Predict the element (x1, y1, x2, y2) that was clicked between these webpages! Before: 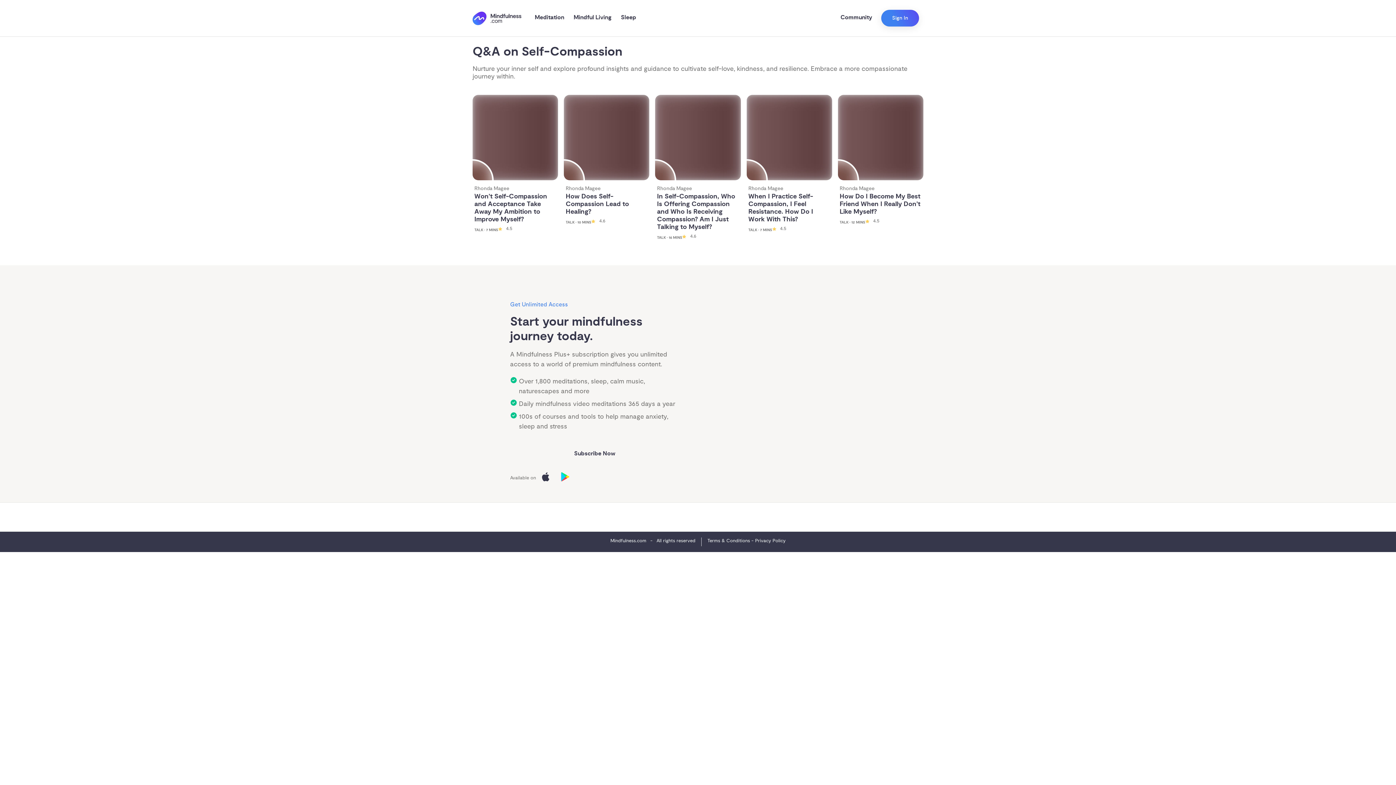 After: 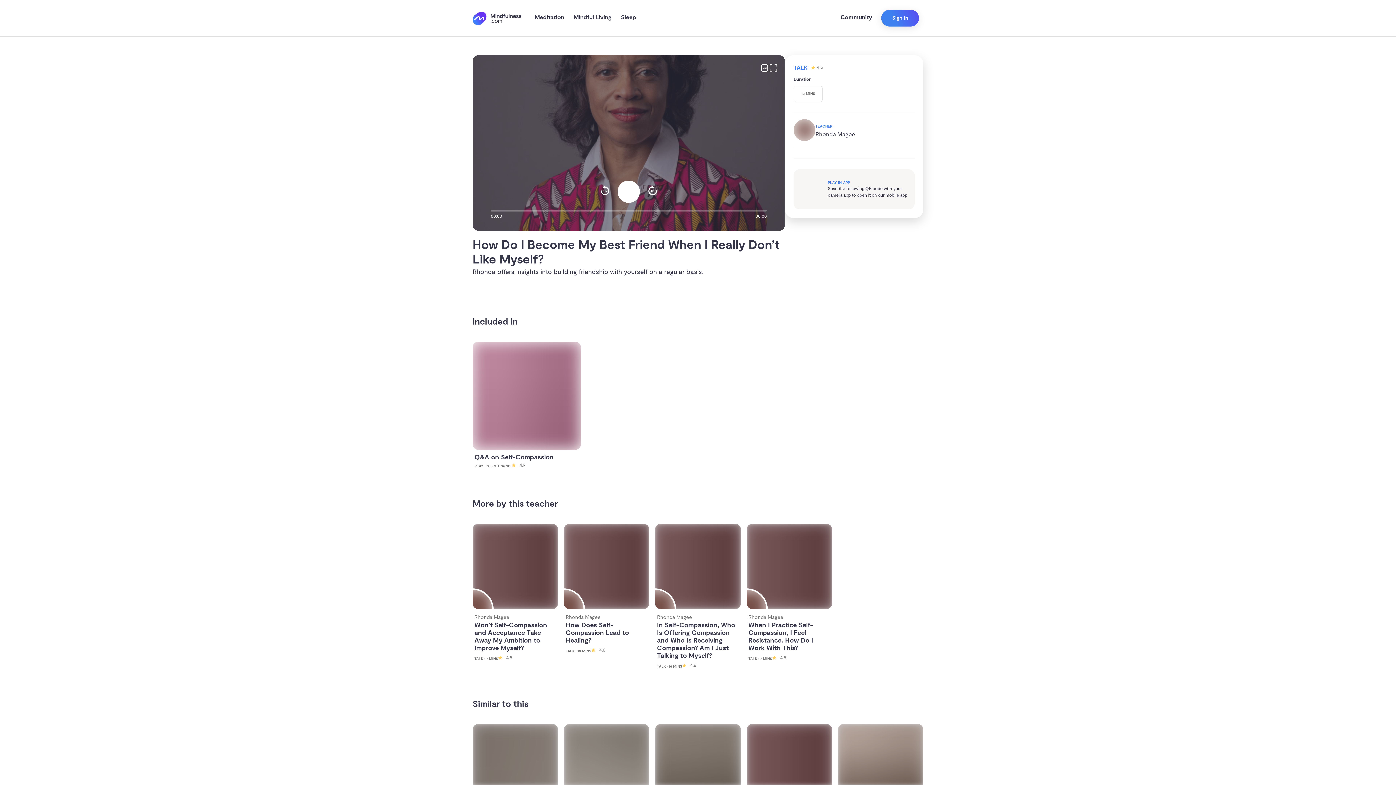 Action: bbox: (838, 94, 923, 254) label: Rhonda Magee
How Do I Become My Best Friend When I Really Don’t Like Myself?
TALK · 12 MINS
4.5